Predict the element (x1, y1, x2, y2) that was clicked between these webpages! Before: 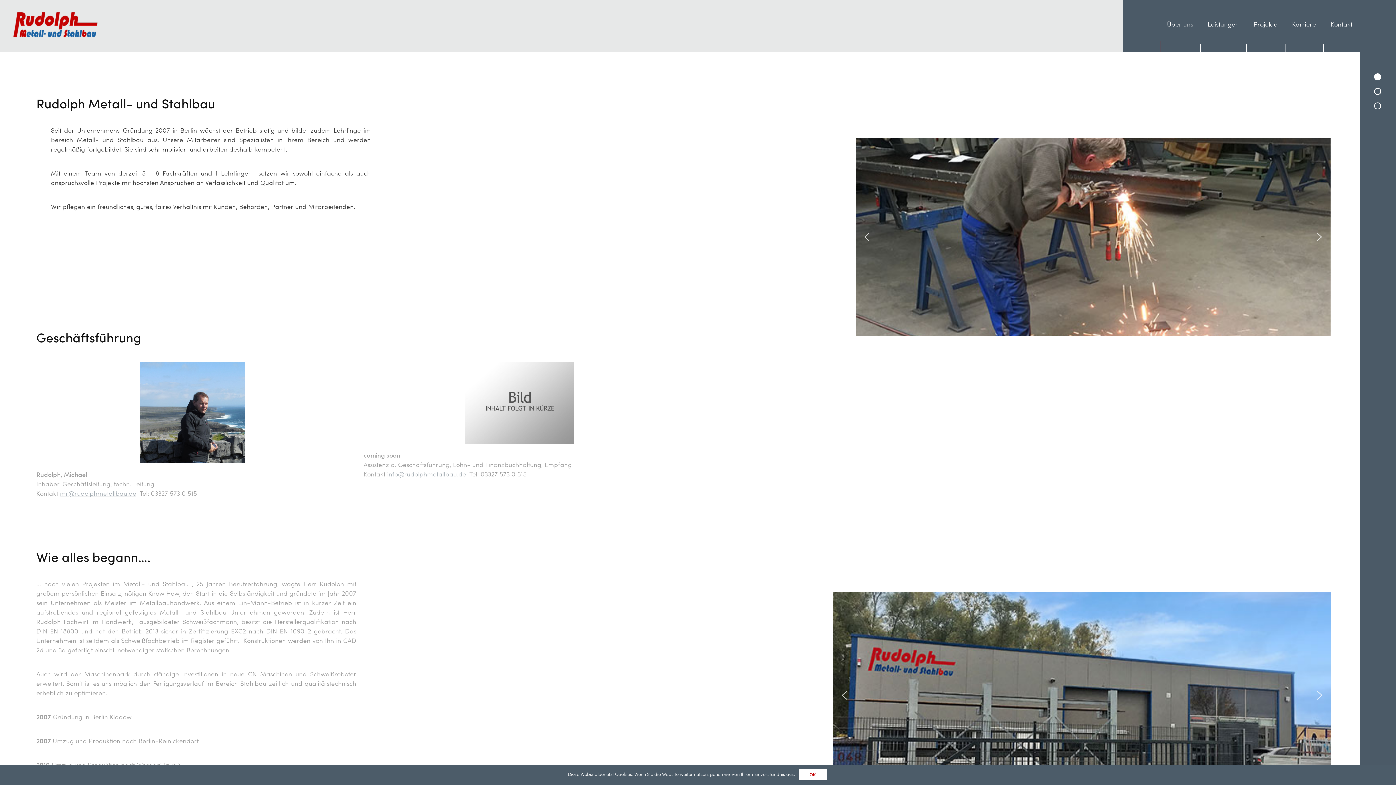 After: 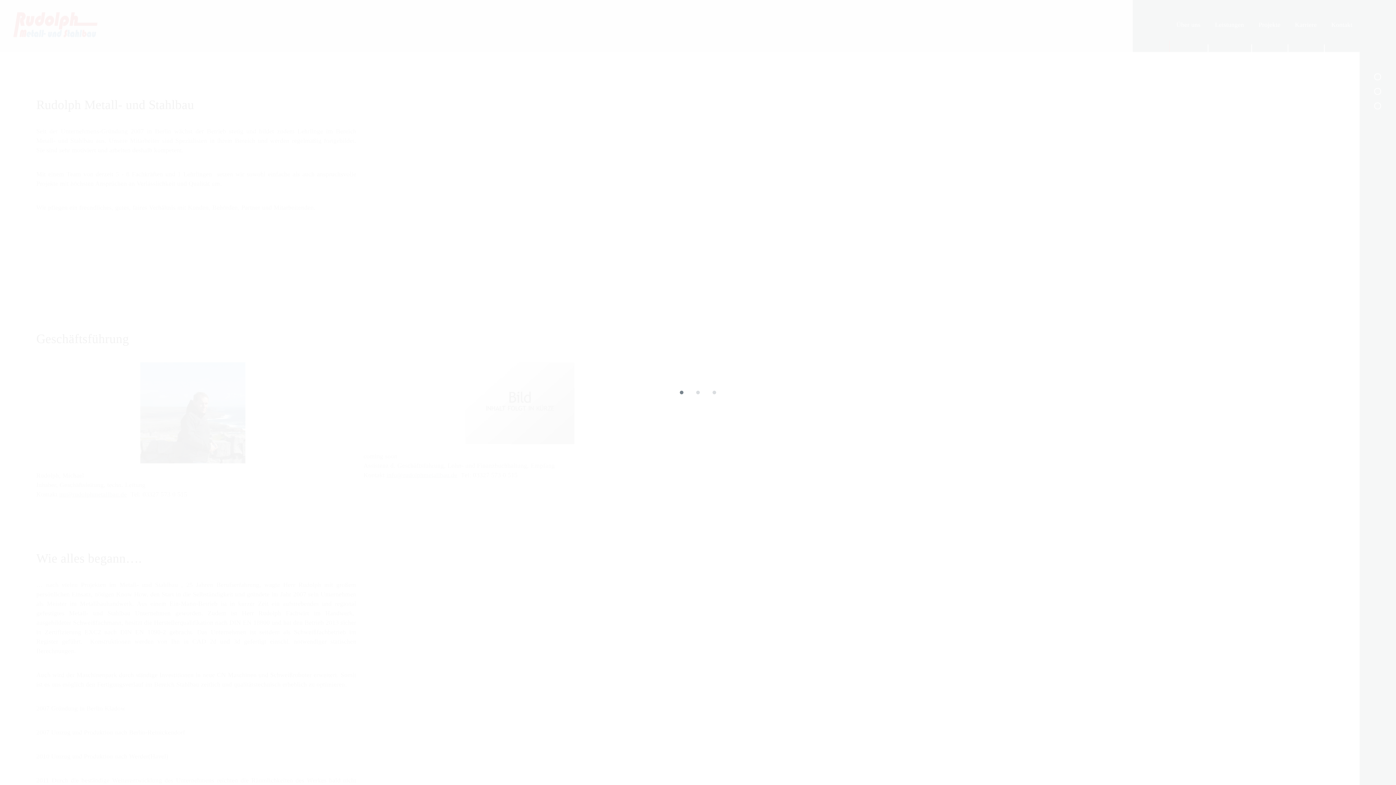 Action: label: Über uns bbox: (1160, 16, 1200, 33)